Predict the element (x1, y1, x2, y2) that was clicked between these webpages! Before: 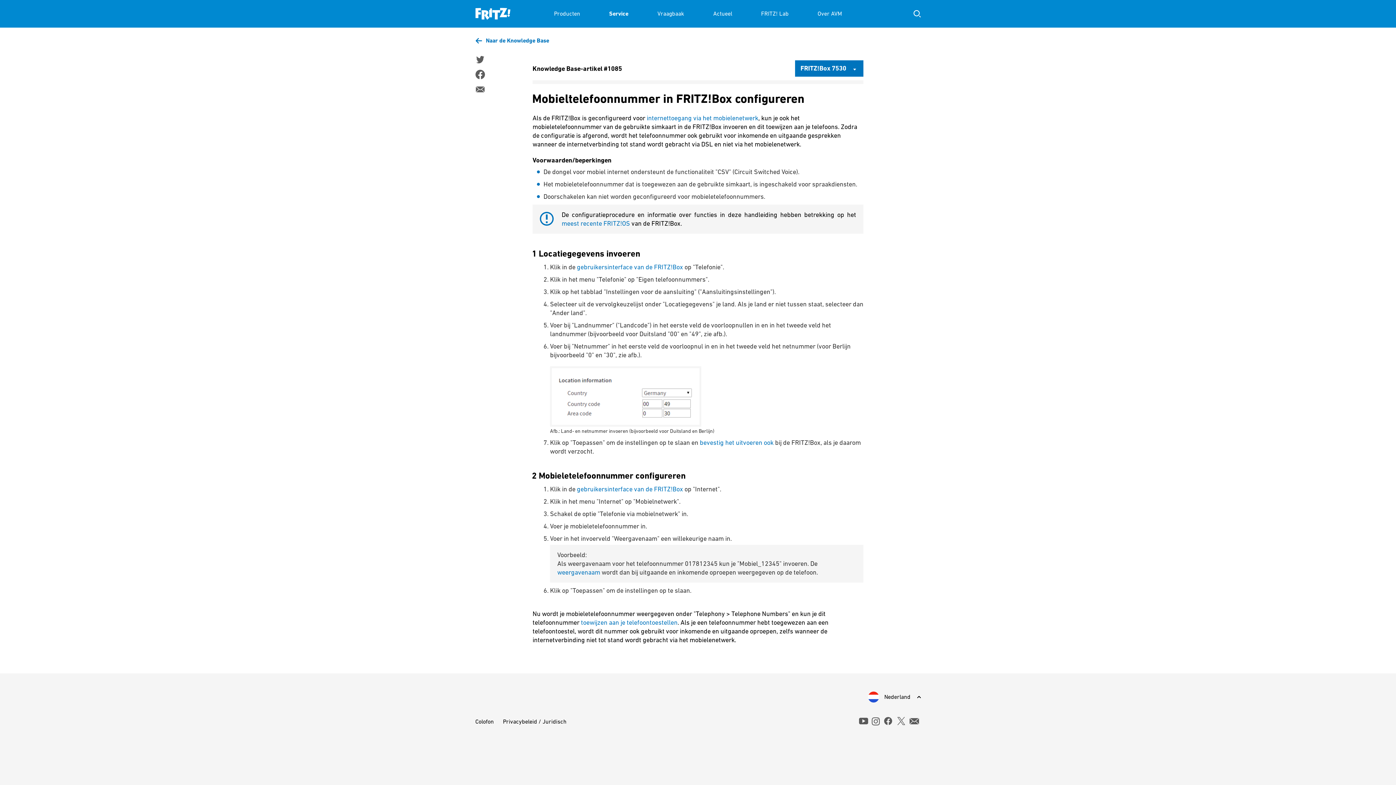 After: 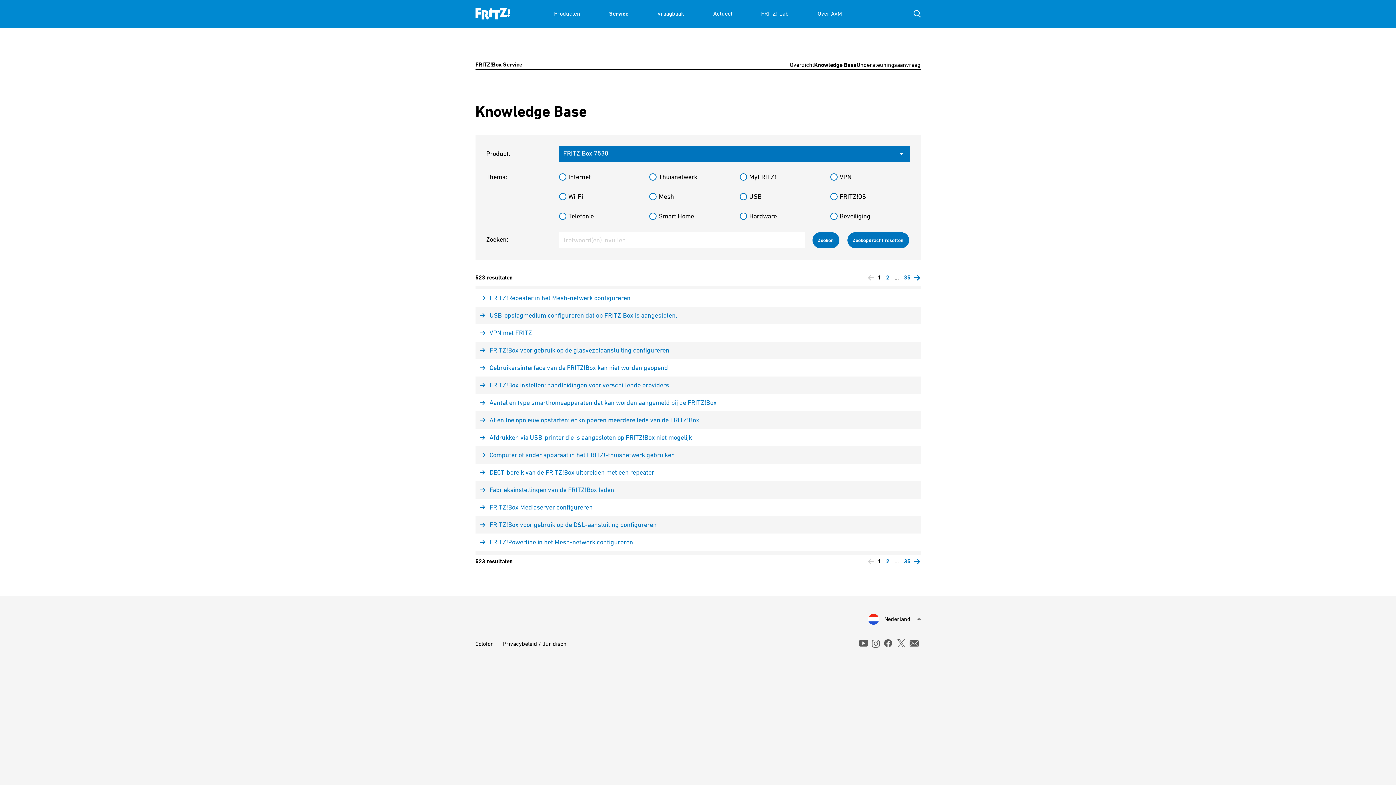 Action: bbox: (475, 36, 549, 44) label: Naar de Knowledge Base